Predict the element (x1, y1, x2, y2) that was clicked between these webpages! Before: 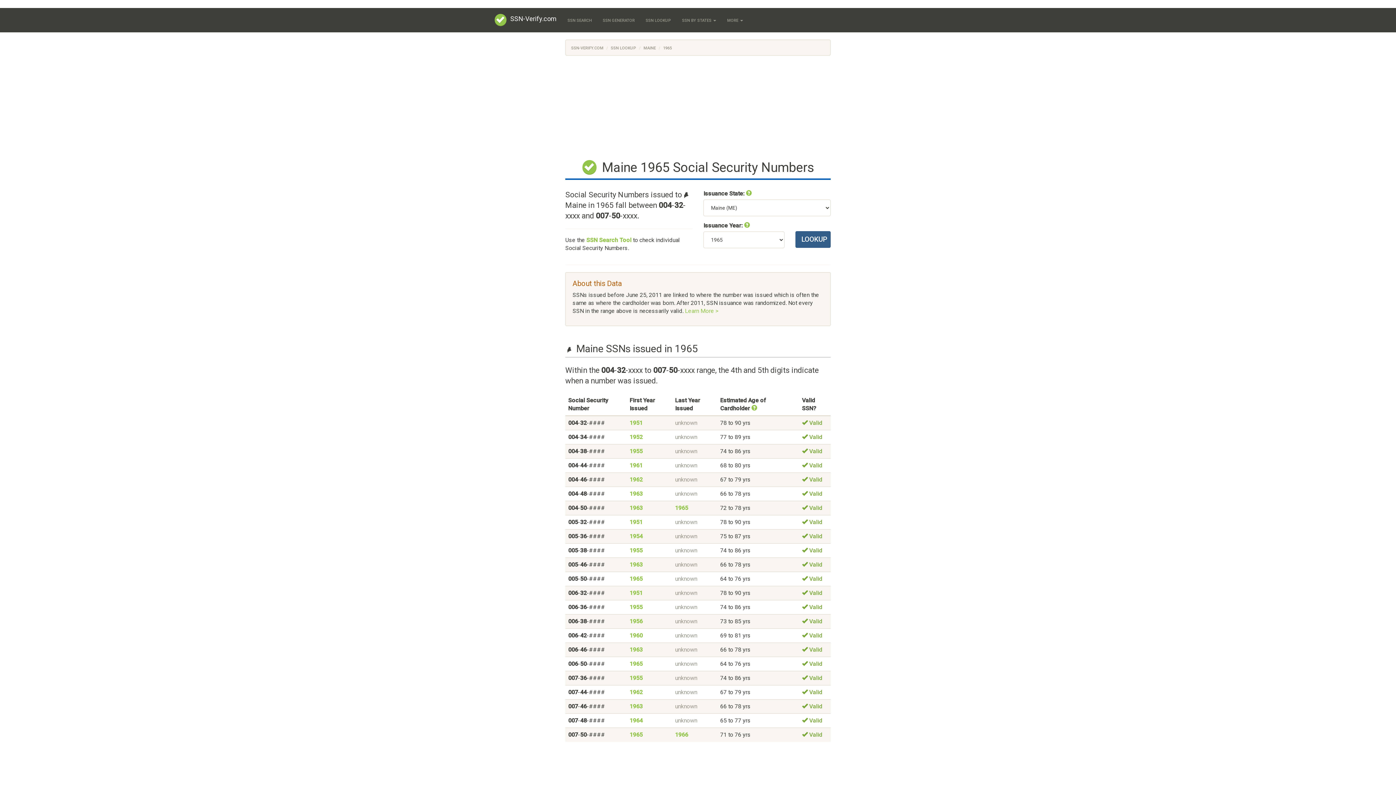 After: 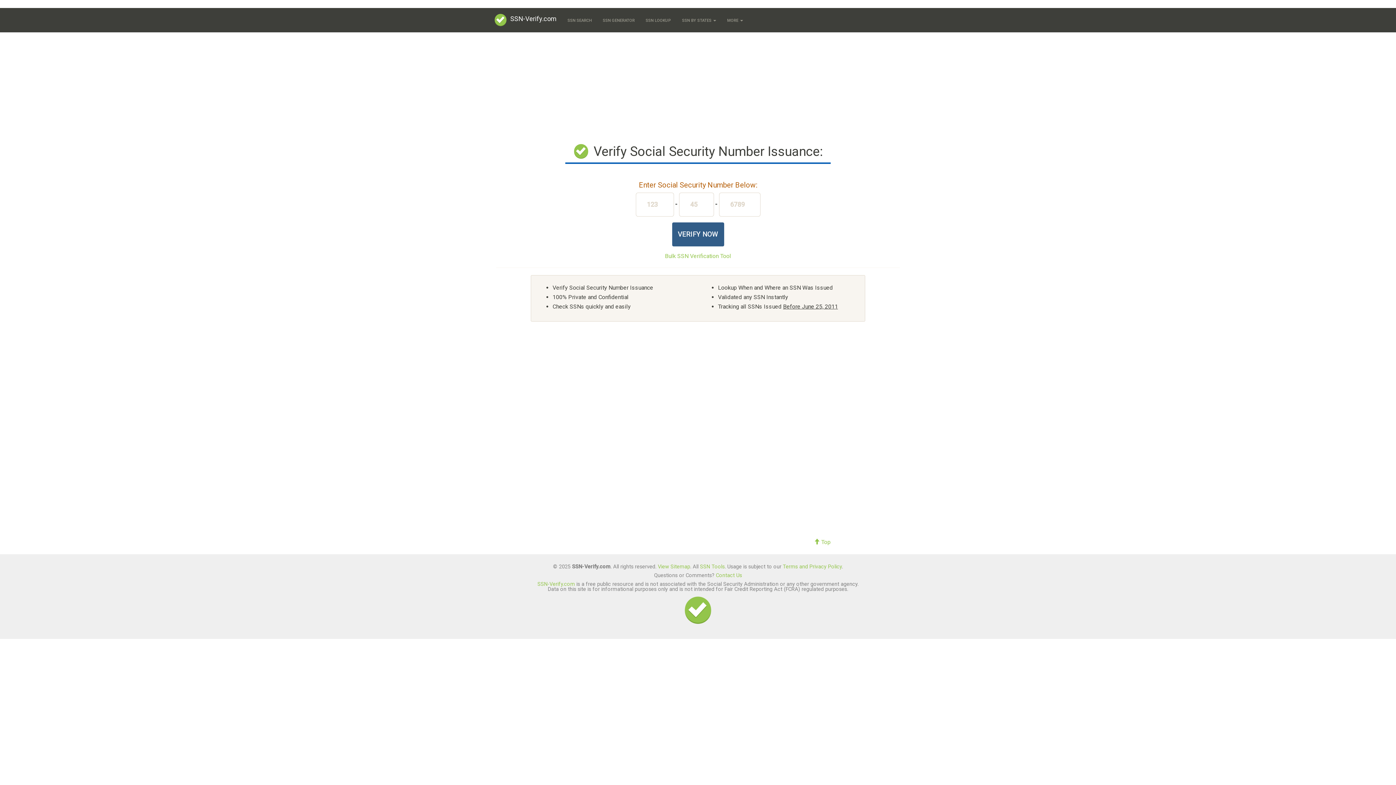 Action: bbox: (586, 236, 631, 243) label: SSN Search Tool